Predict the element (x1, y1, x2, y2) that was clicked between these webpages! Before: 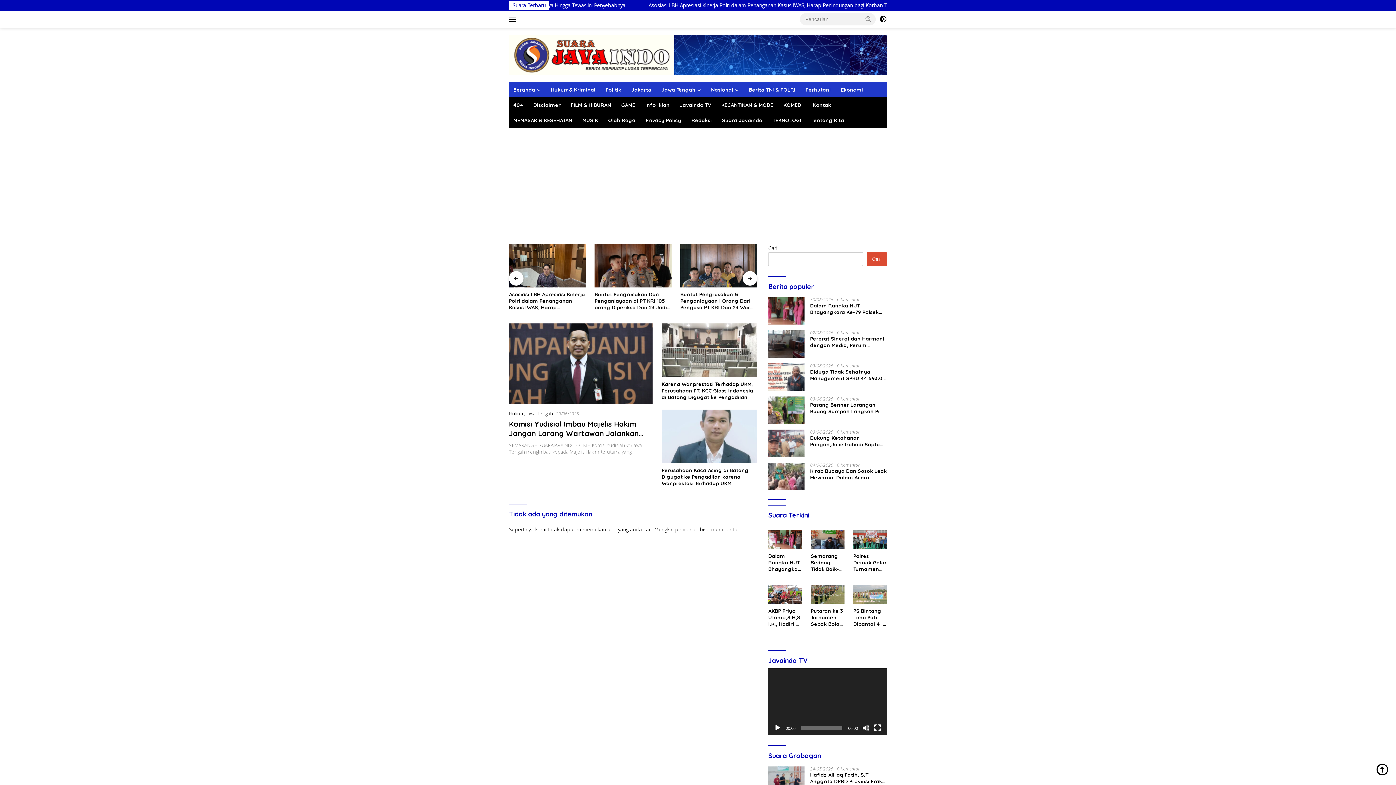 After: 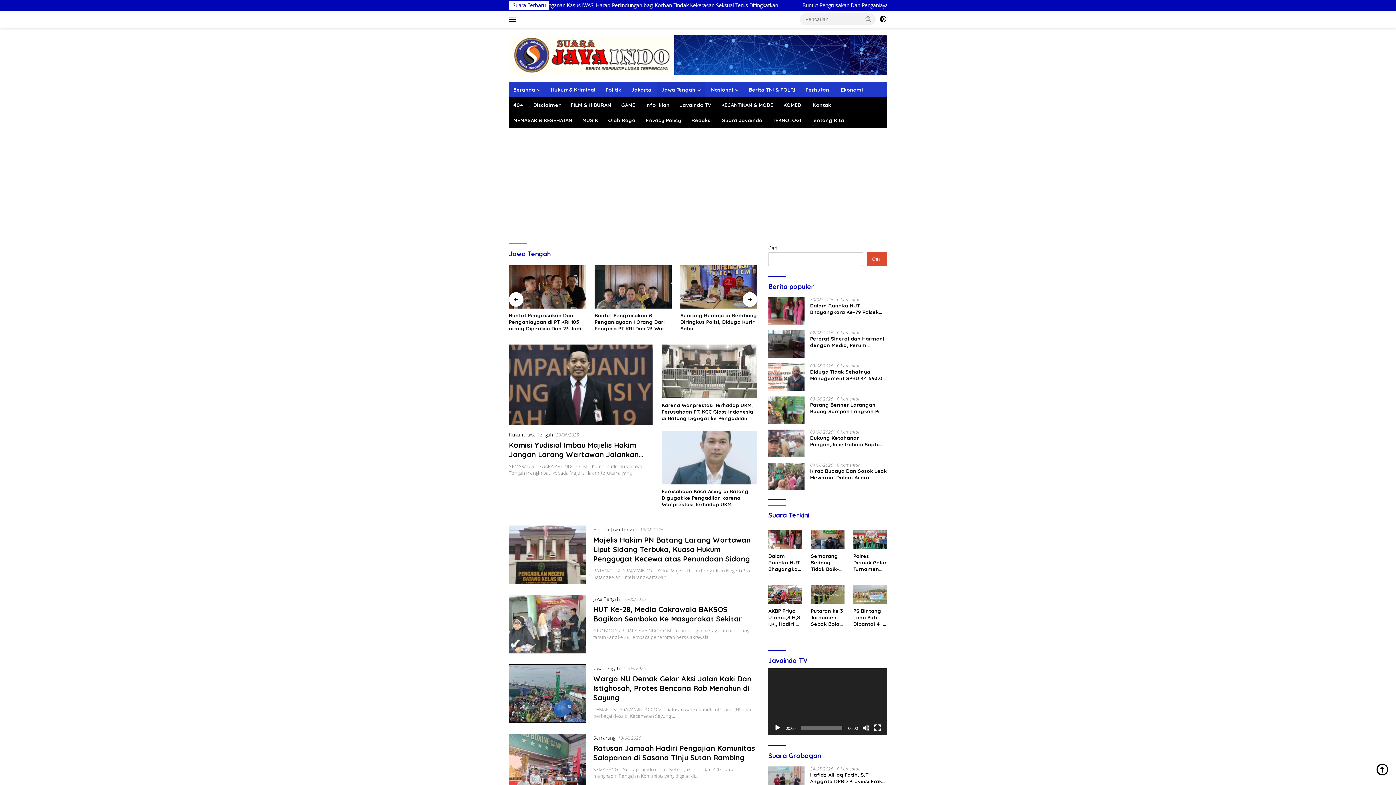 Action: bbox: (526, 410, 553, 417) label: Jawa Tengah